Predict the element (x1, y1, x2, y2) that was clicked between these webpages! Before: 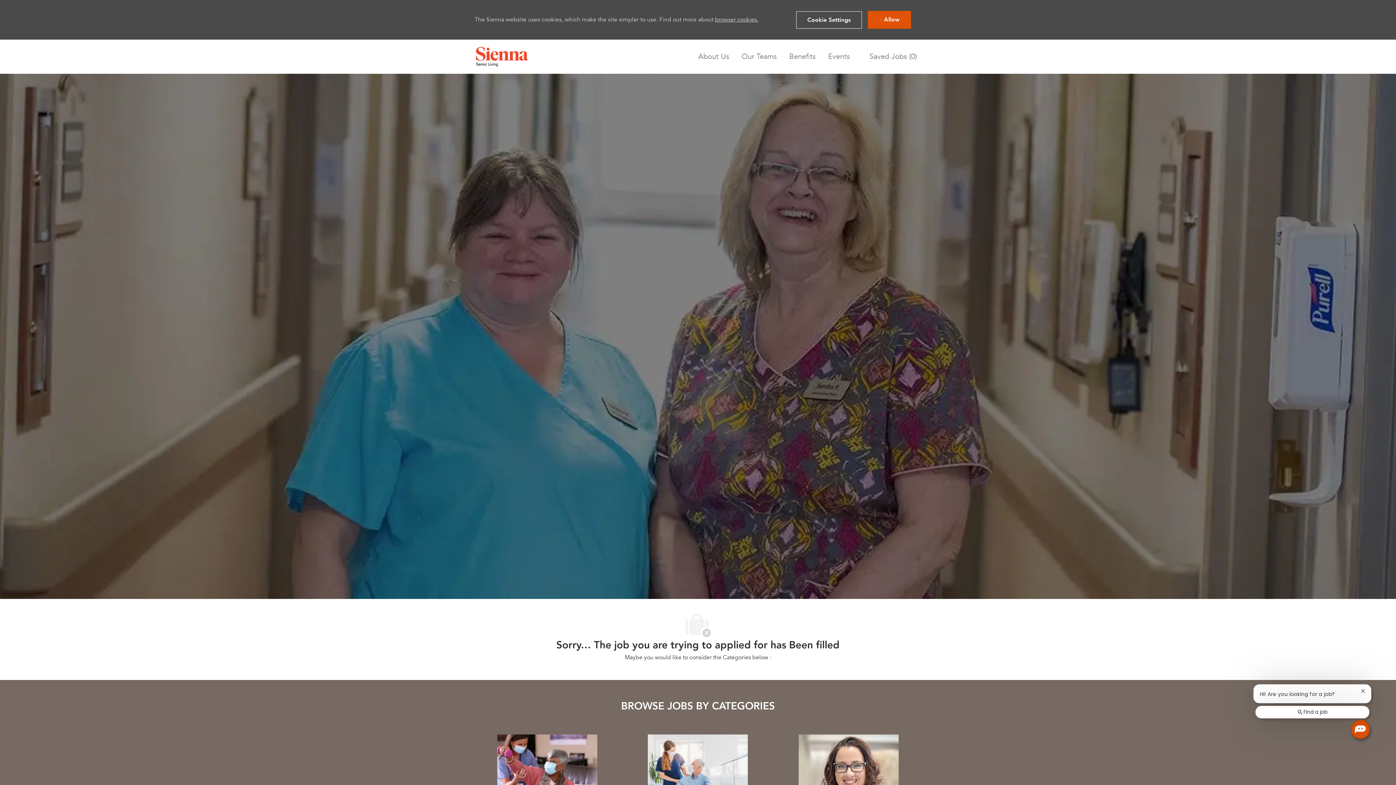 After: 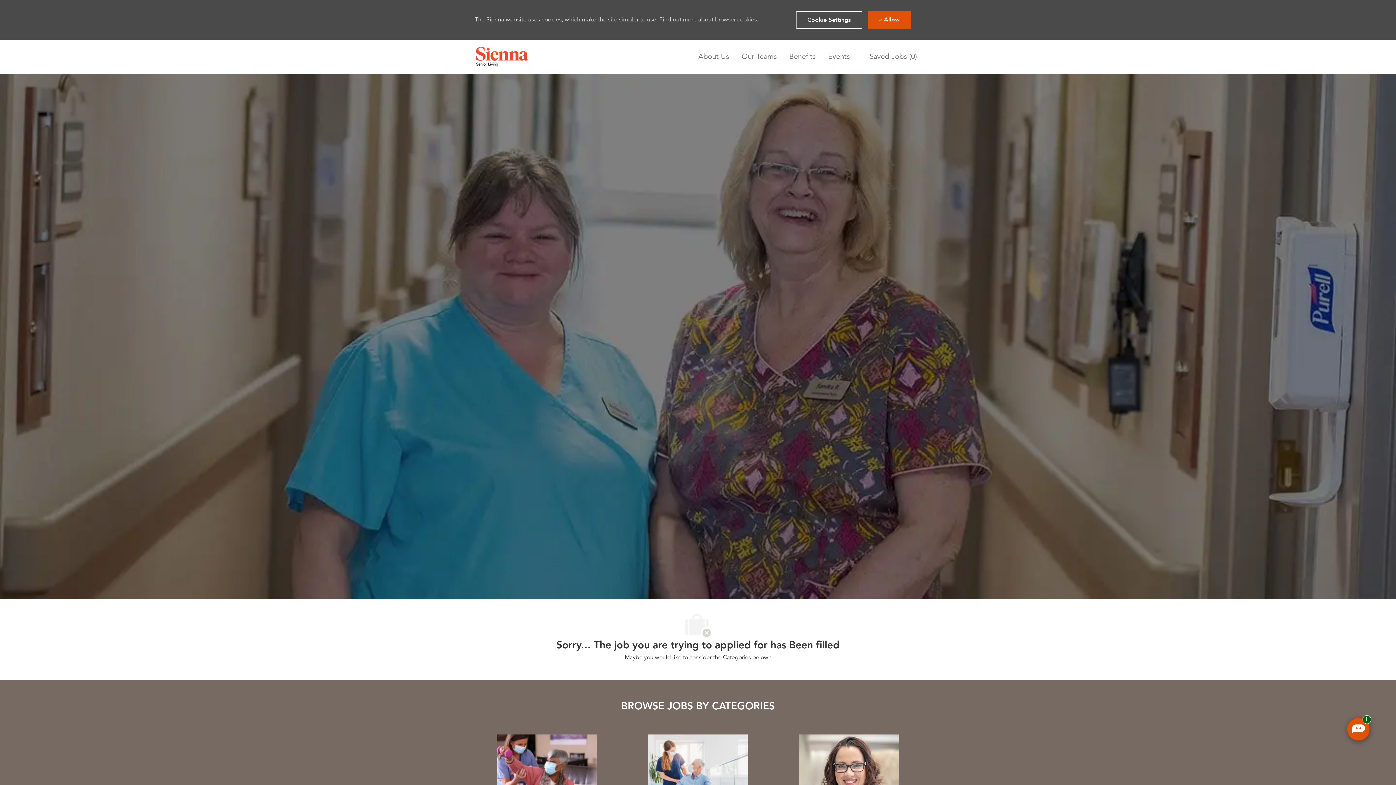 Action: label: Close chatbot notification bbox: (1360, 689, 1365, 693)